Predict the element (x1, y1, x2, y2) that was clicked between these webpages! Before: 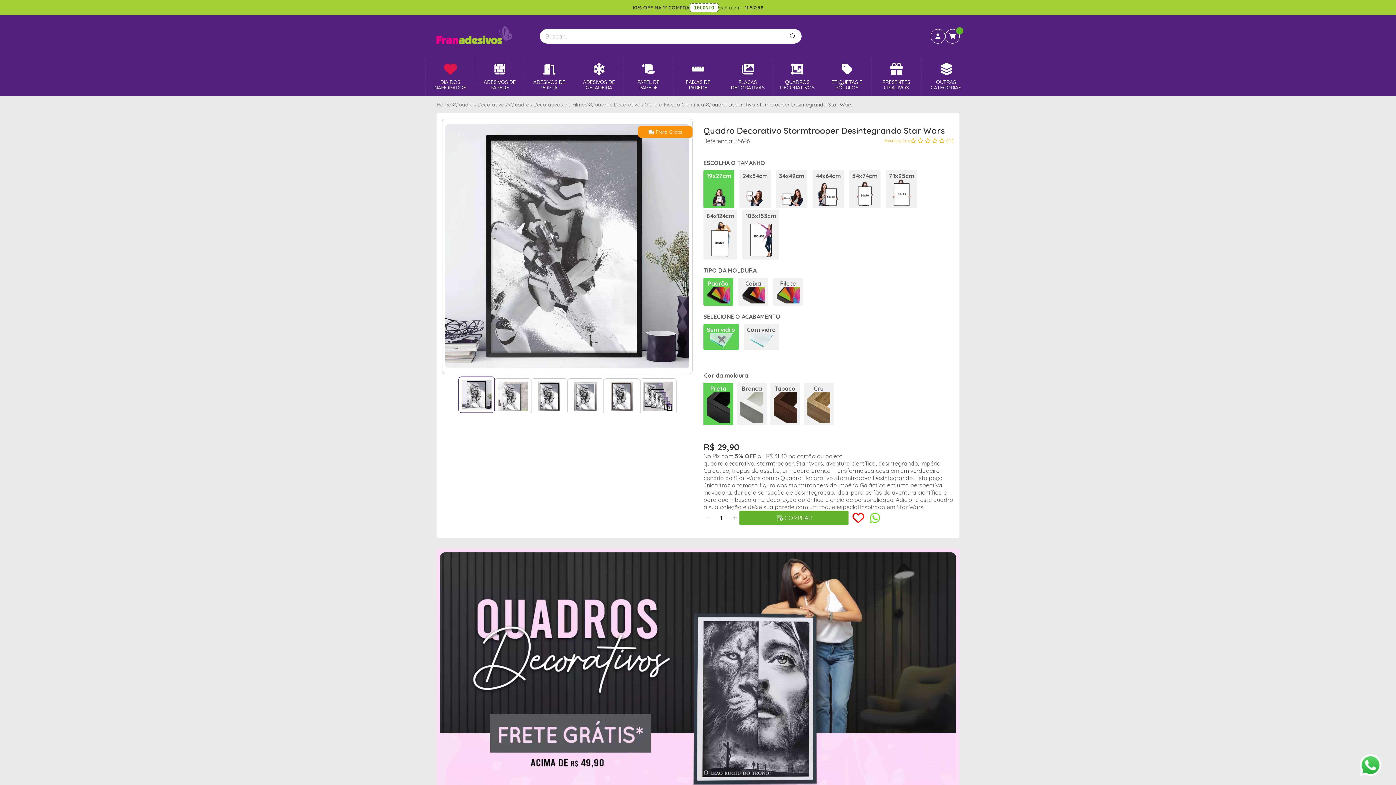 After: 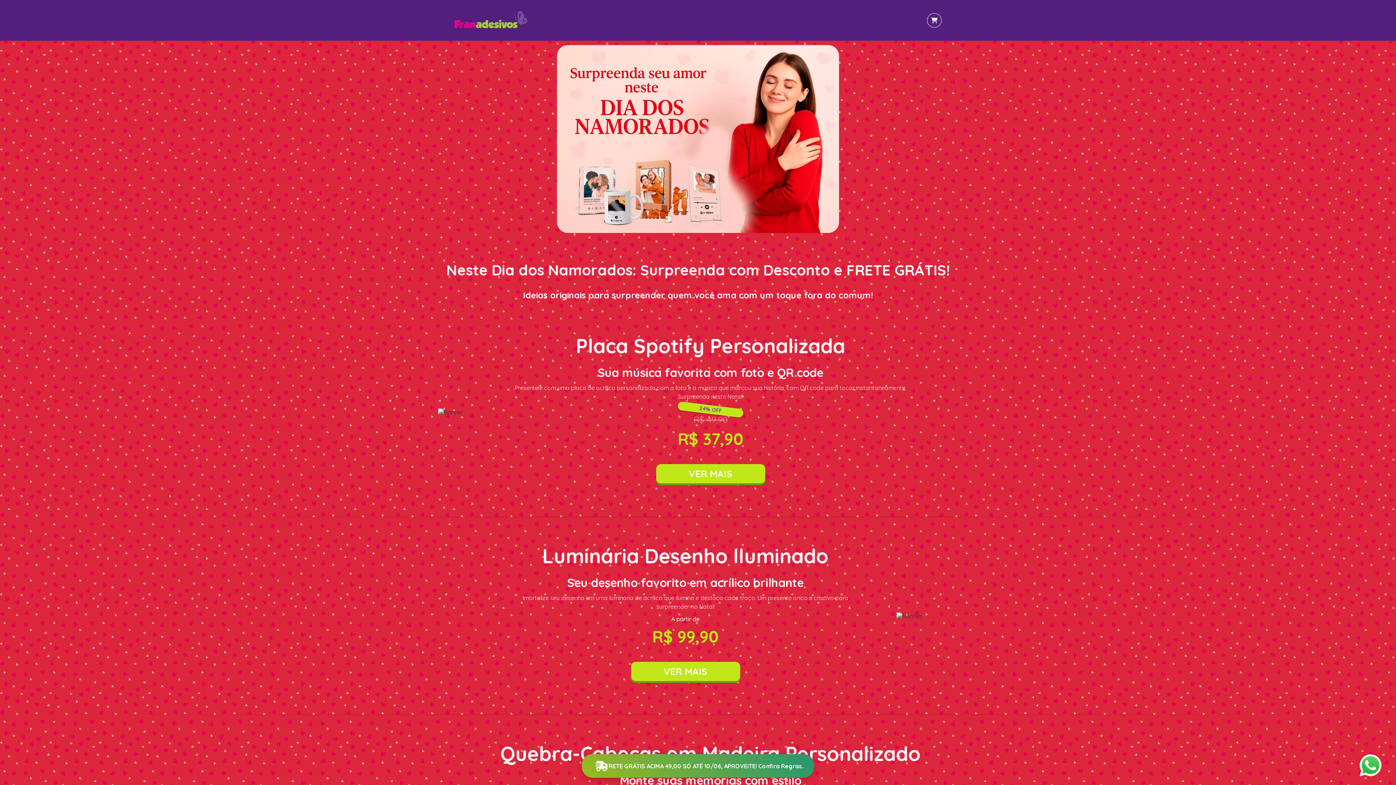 Action: bbox: (425, 57, 475, 96) label: DIA DOS NAMORADOS